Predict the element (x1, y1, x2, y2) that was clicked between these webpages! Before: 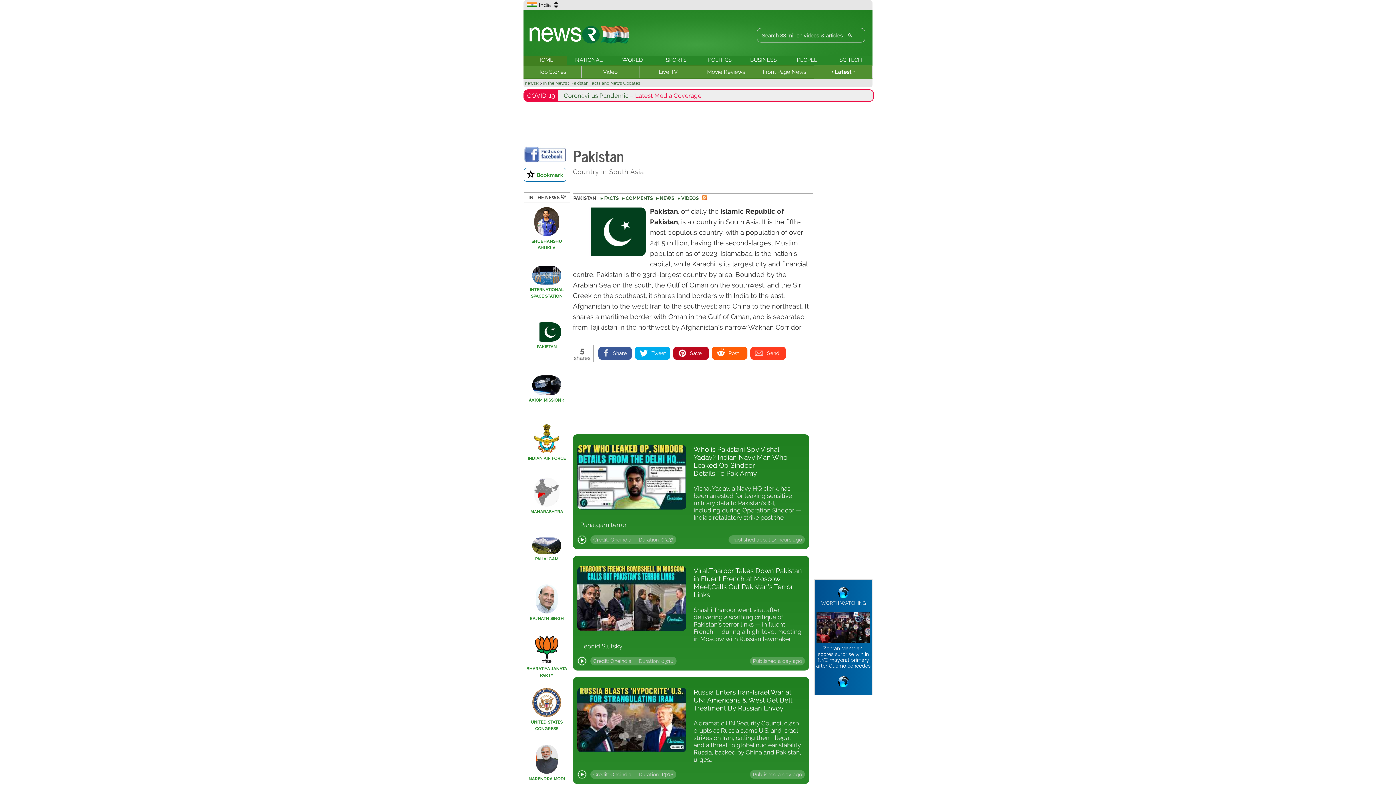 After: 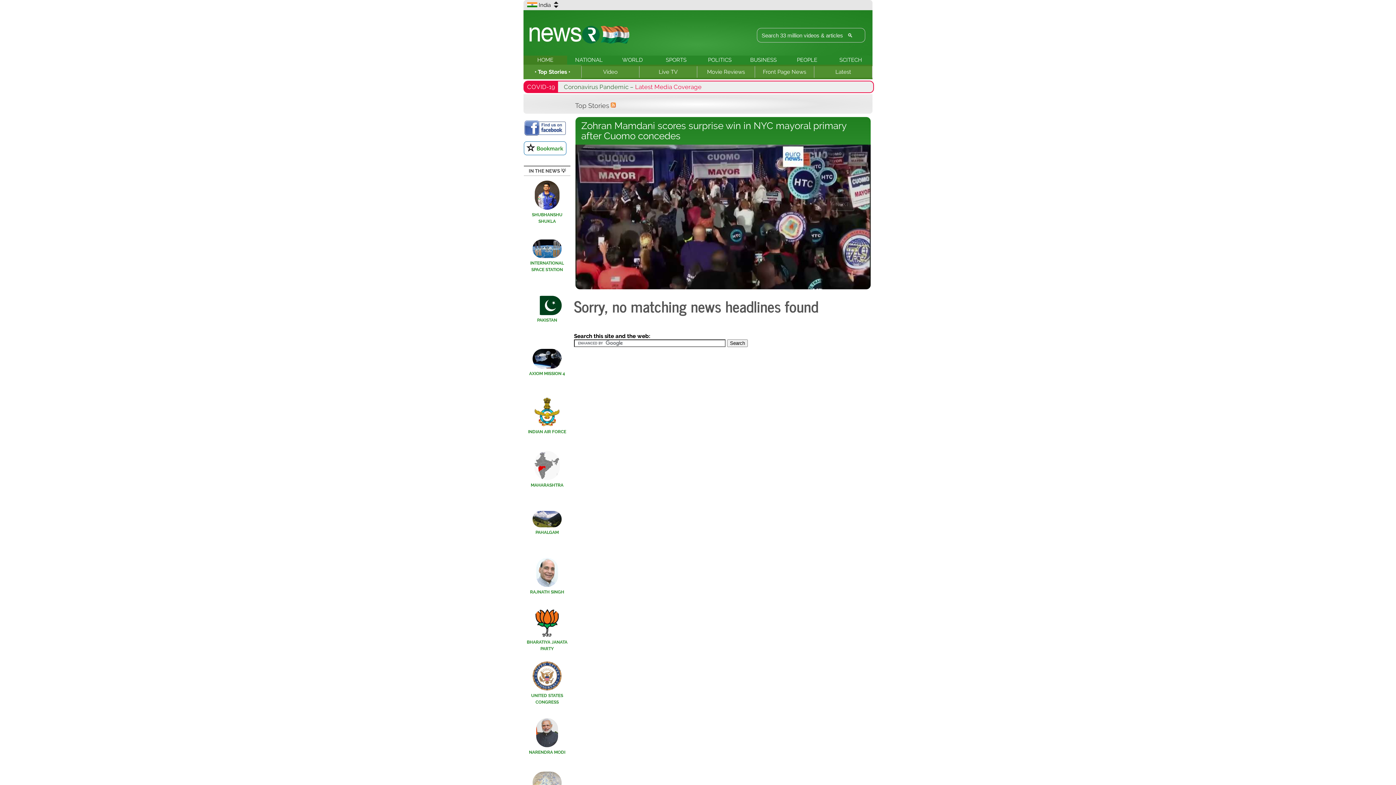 Action: label: Top Stories bbox: (538, 68, 566, 75)